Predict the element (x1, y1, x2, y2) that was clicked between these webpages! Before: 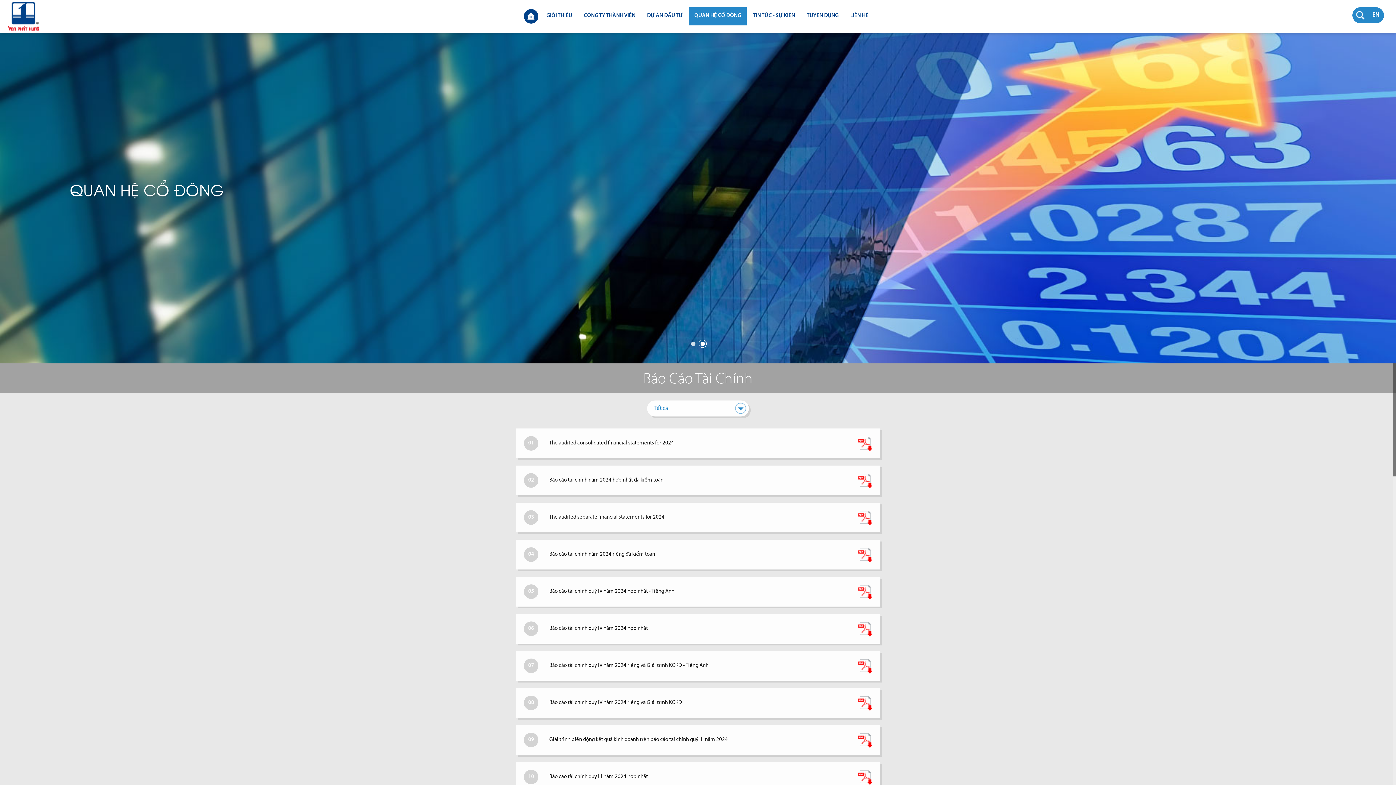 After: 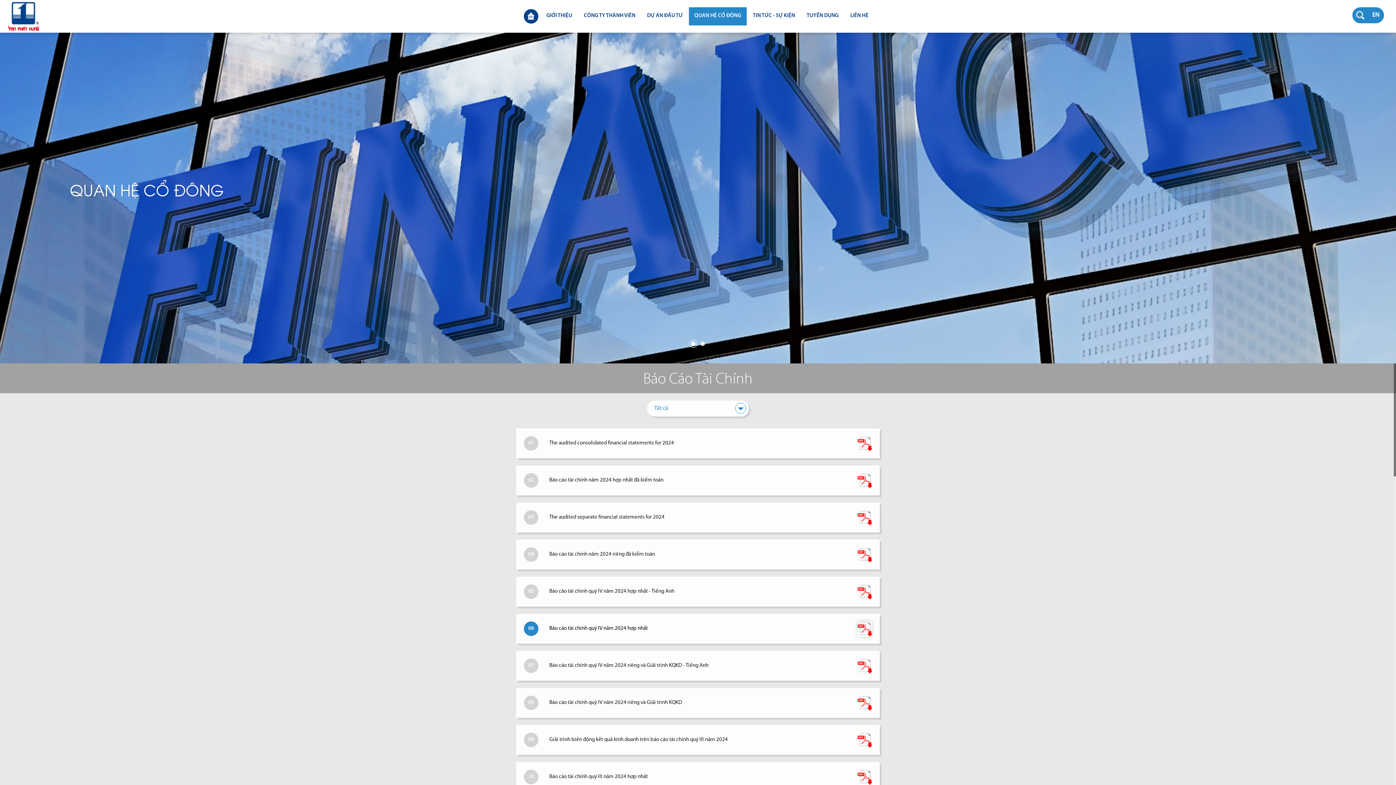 Action: bbox: (857, 621, 872, 637)